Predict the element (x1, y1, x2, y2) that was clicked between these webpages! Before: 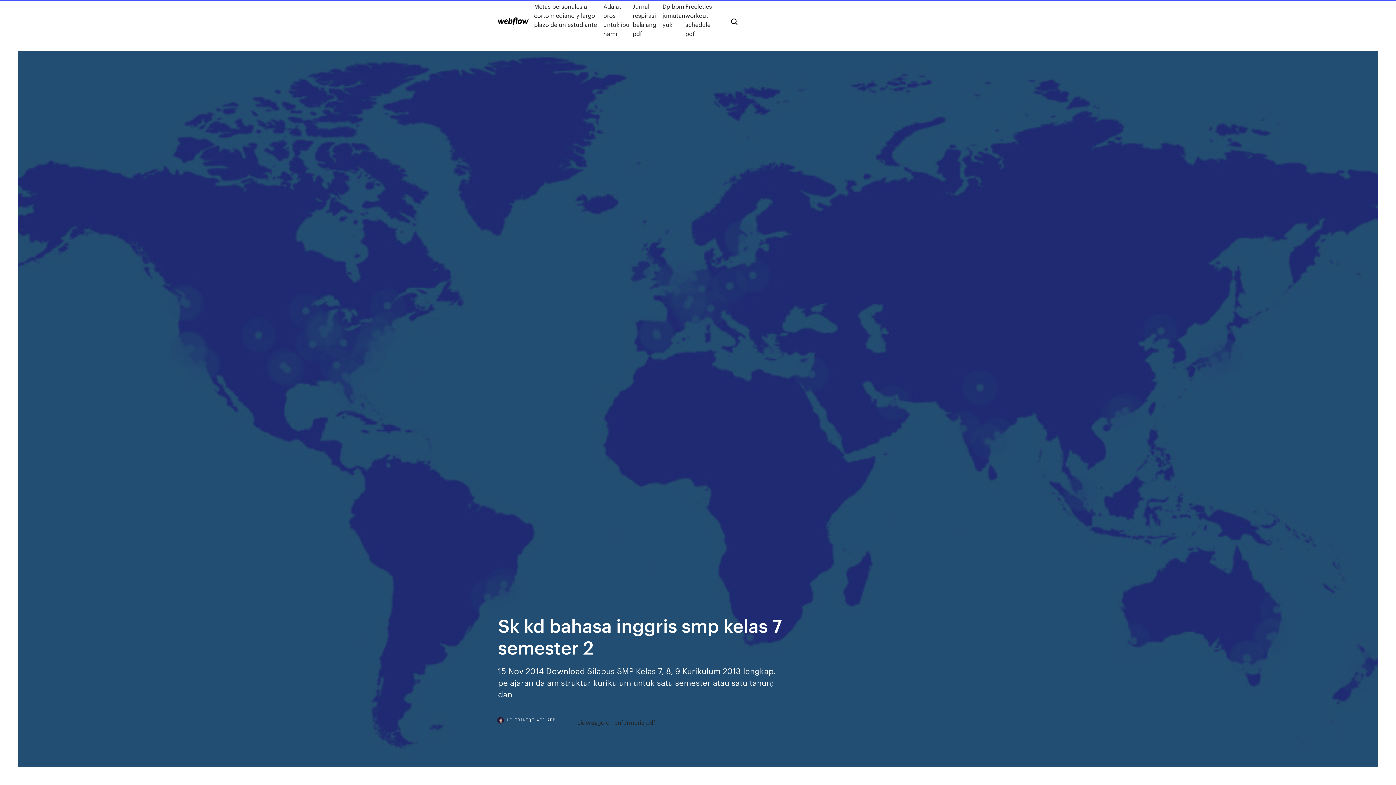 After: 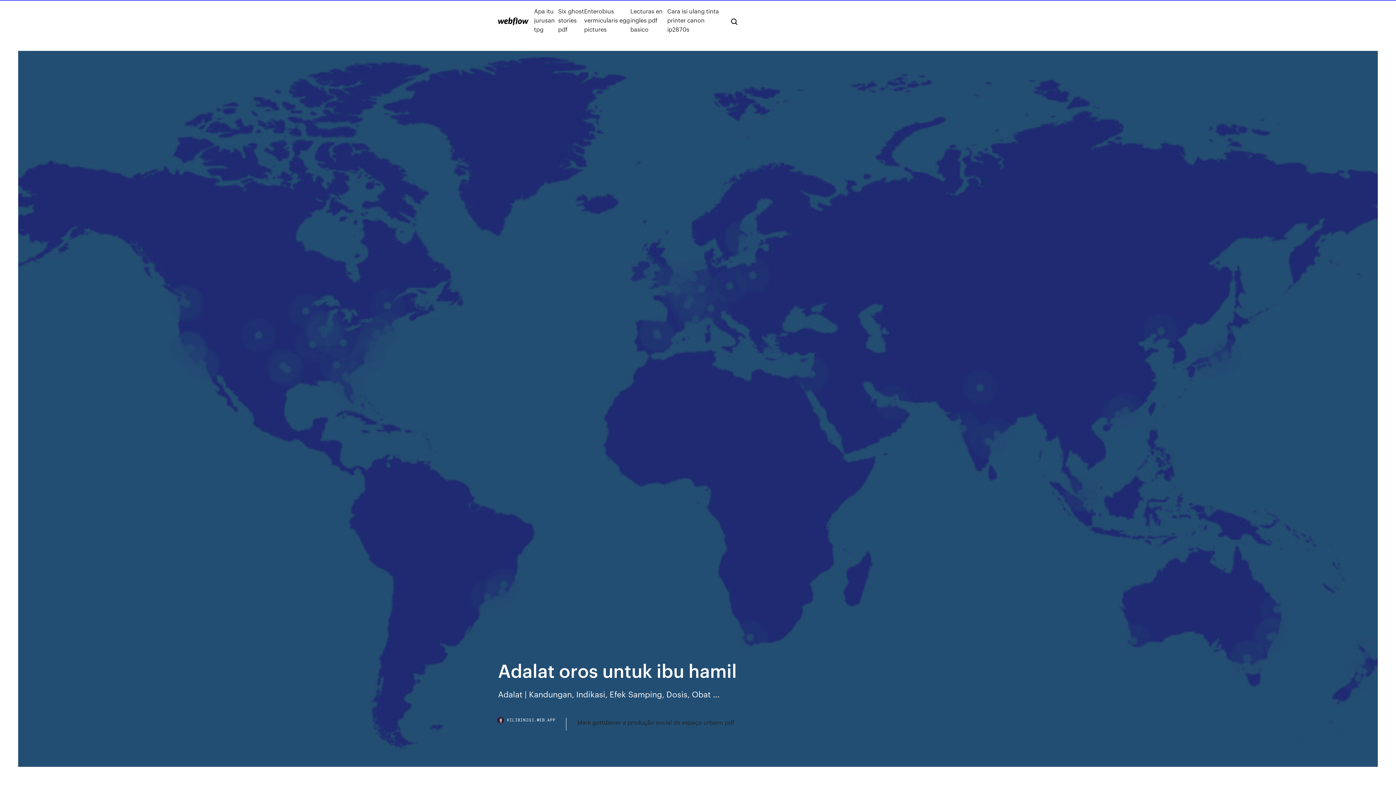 Action: label: Adalat oros untuk ibu hamil bbox: (603, 1, 632, 38)